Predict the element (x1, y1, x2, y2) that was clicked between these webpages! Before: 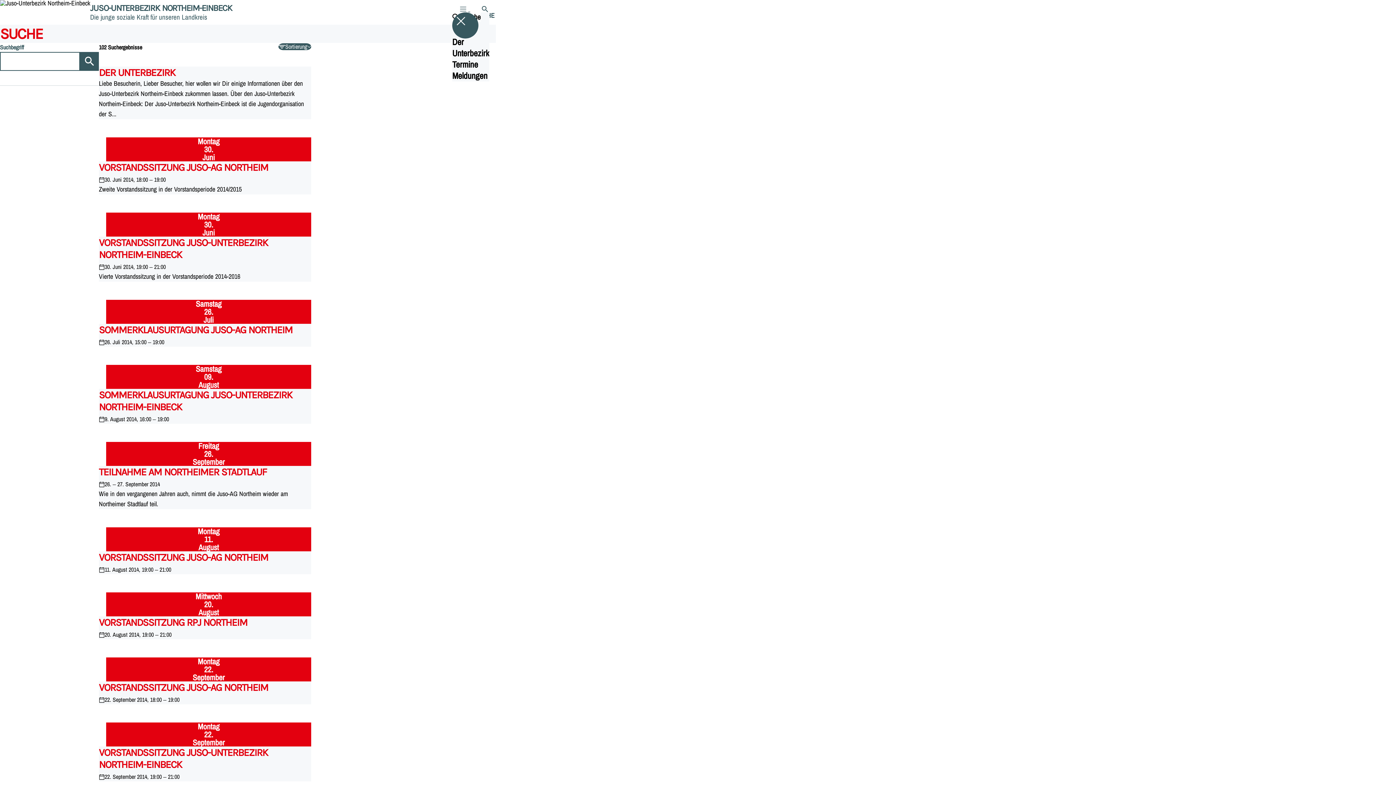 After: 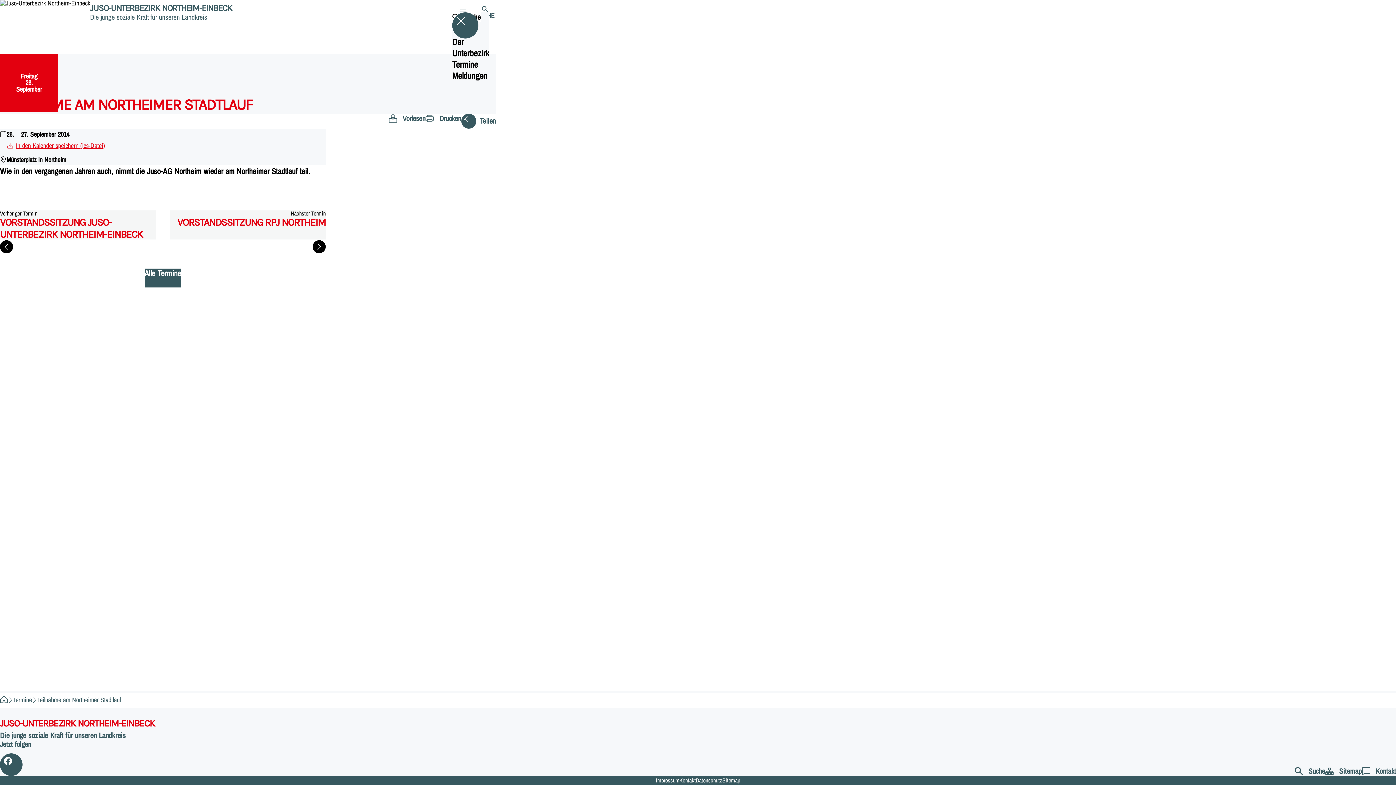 Action: label: TEILNAHME AM NORTHEIMER STADTLAUF bbox: (98, 466, 311, 478)